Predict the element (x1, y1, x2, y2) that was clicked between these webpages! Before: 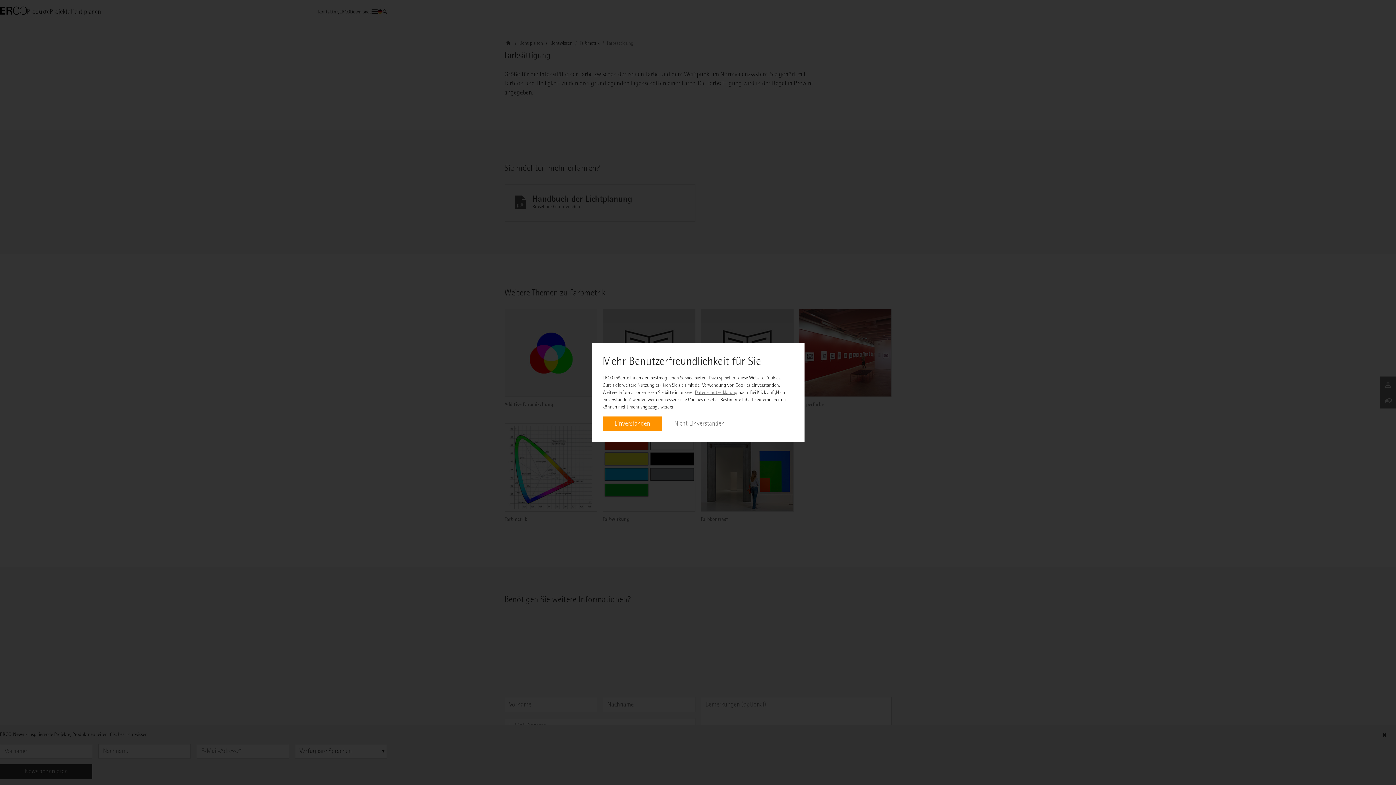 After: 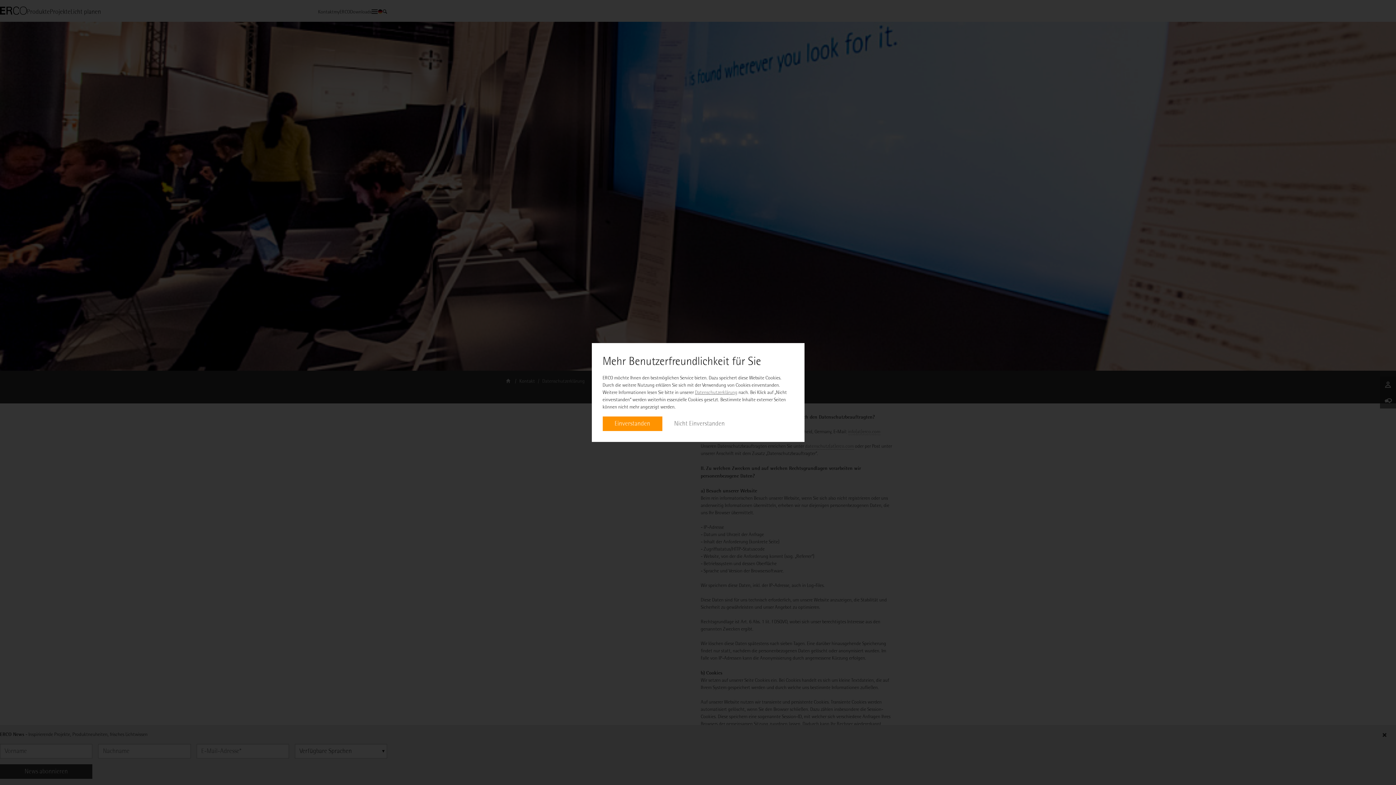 Action: label: Datenschutzerklärung bbox: (695, 389, 737, 395)